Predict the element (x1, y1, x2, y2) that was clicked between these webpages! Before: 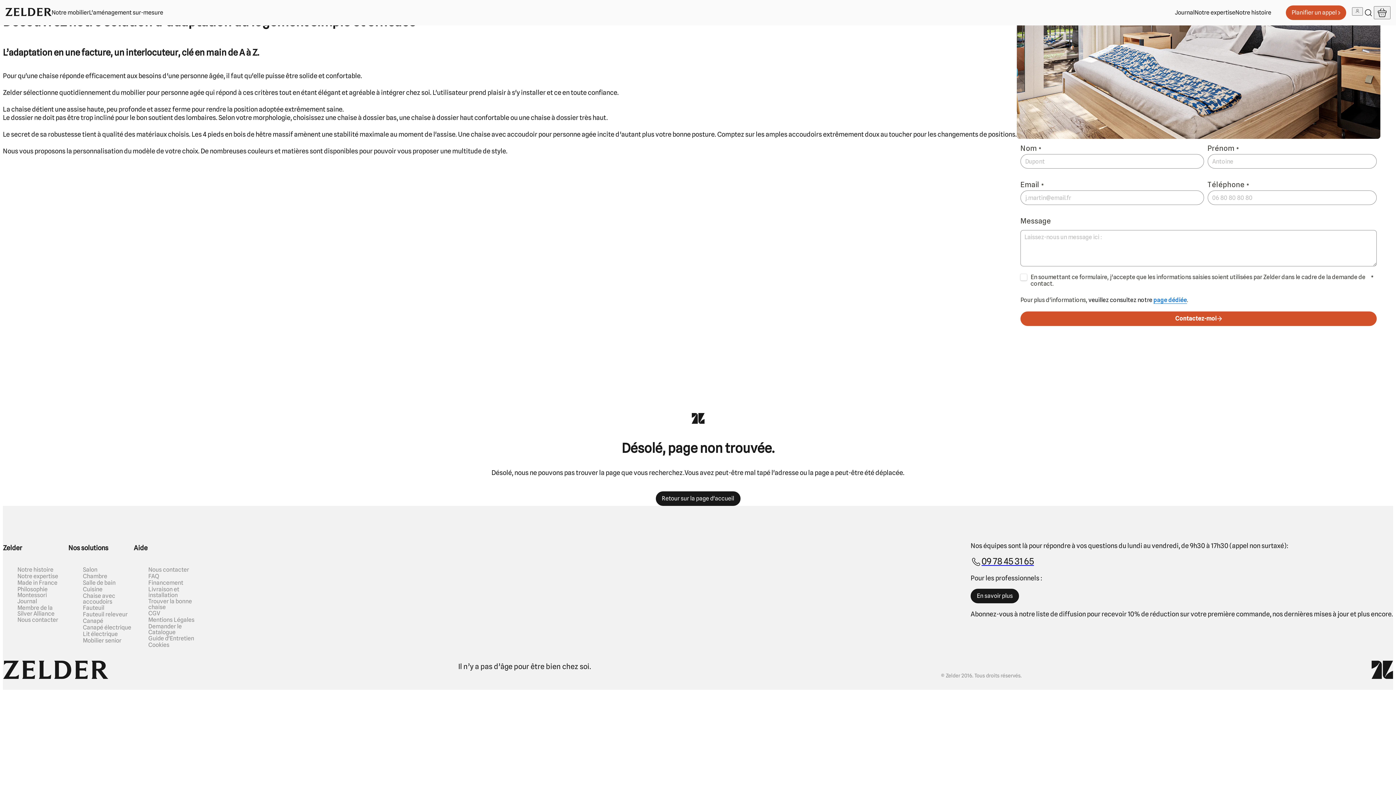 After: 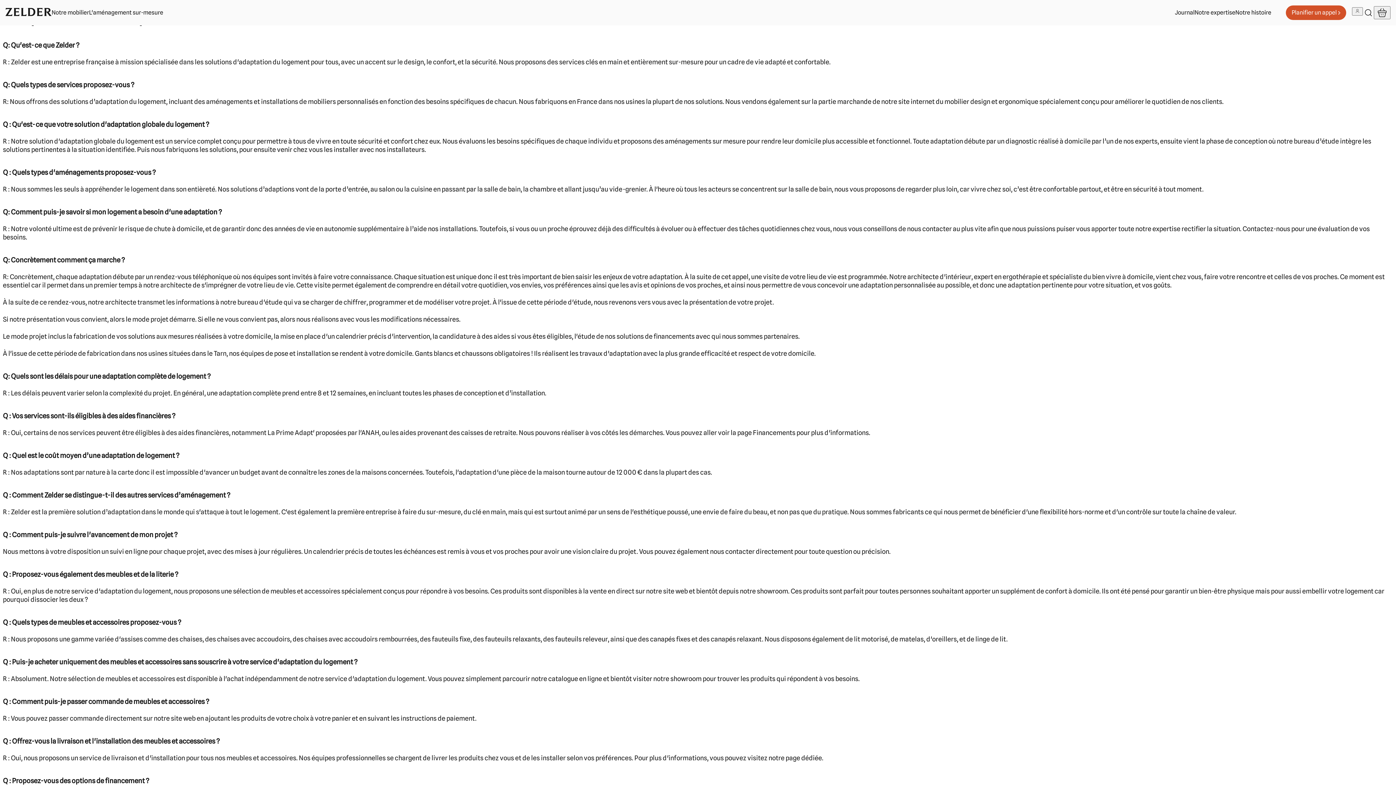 Action: bbox: (148, 573, 159, 579) label: FAQ